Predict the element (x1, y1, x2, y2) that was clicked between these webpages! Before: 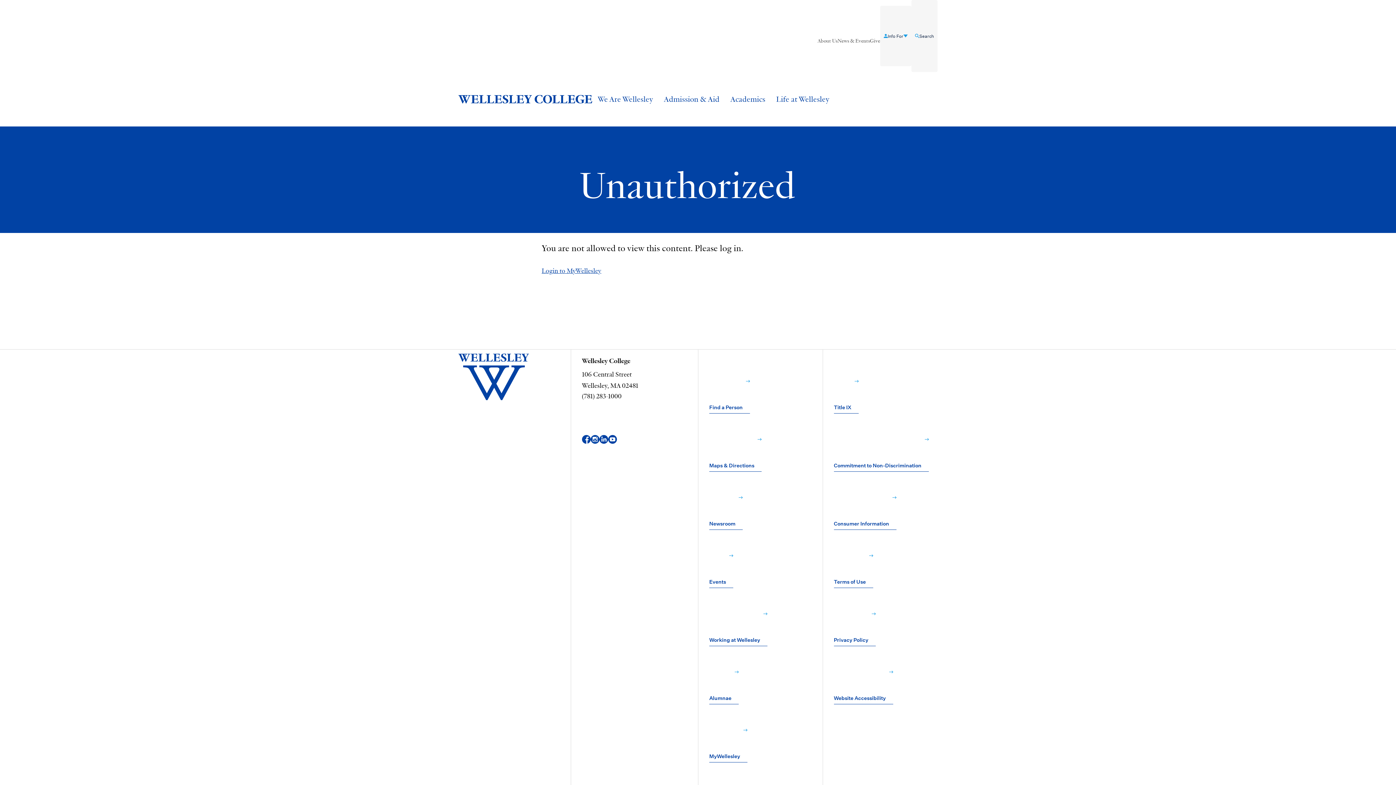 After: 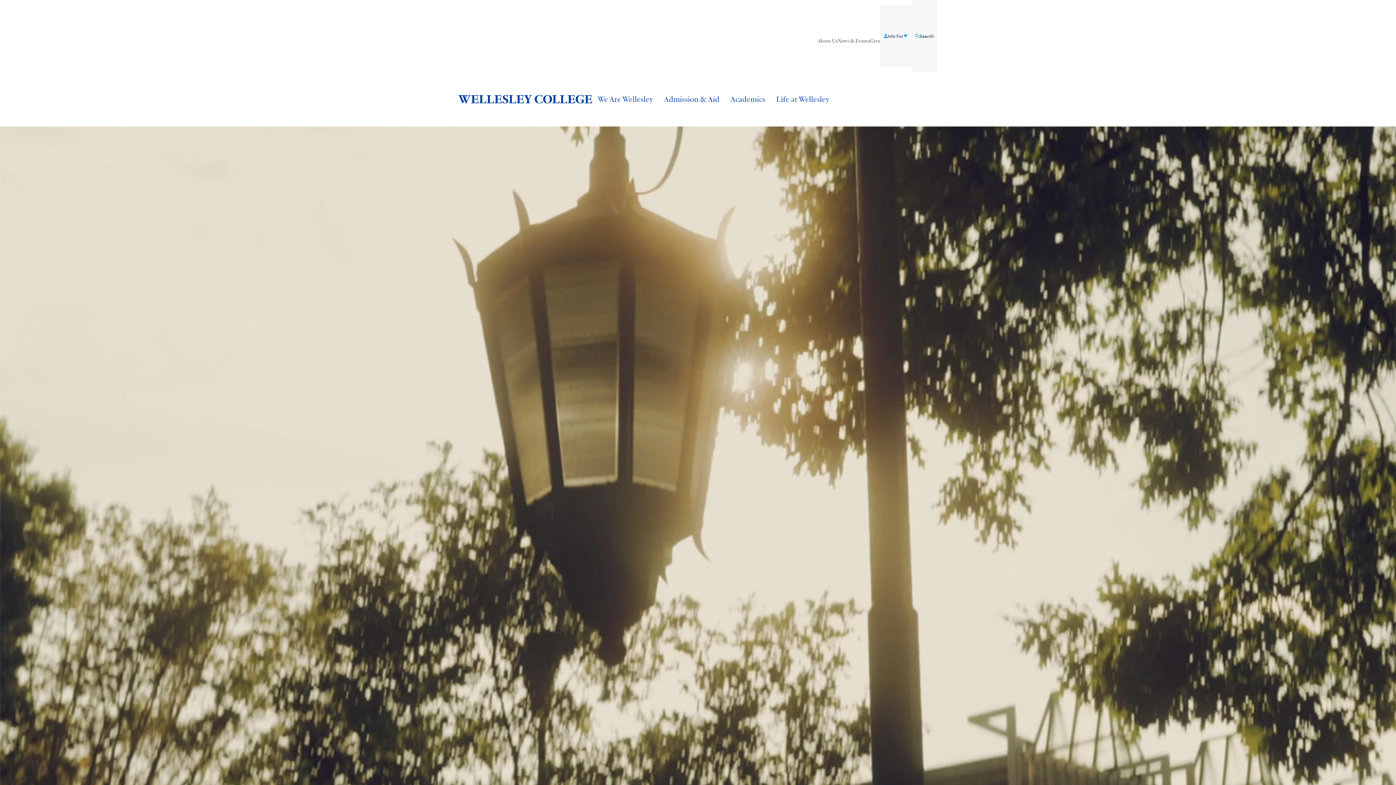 Action: bbox: (458, 349, 560, 404) label: Wellesley